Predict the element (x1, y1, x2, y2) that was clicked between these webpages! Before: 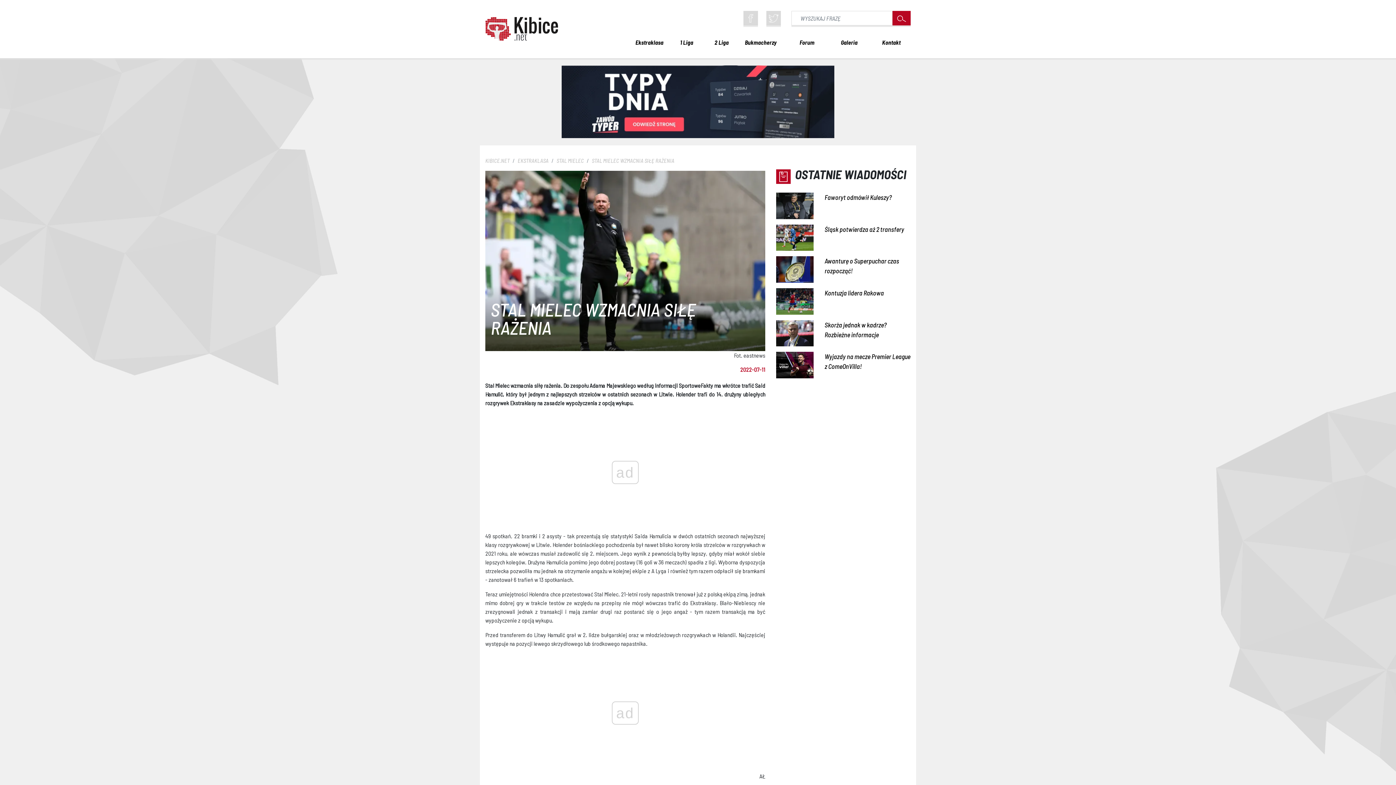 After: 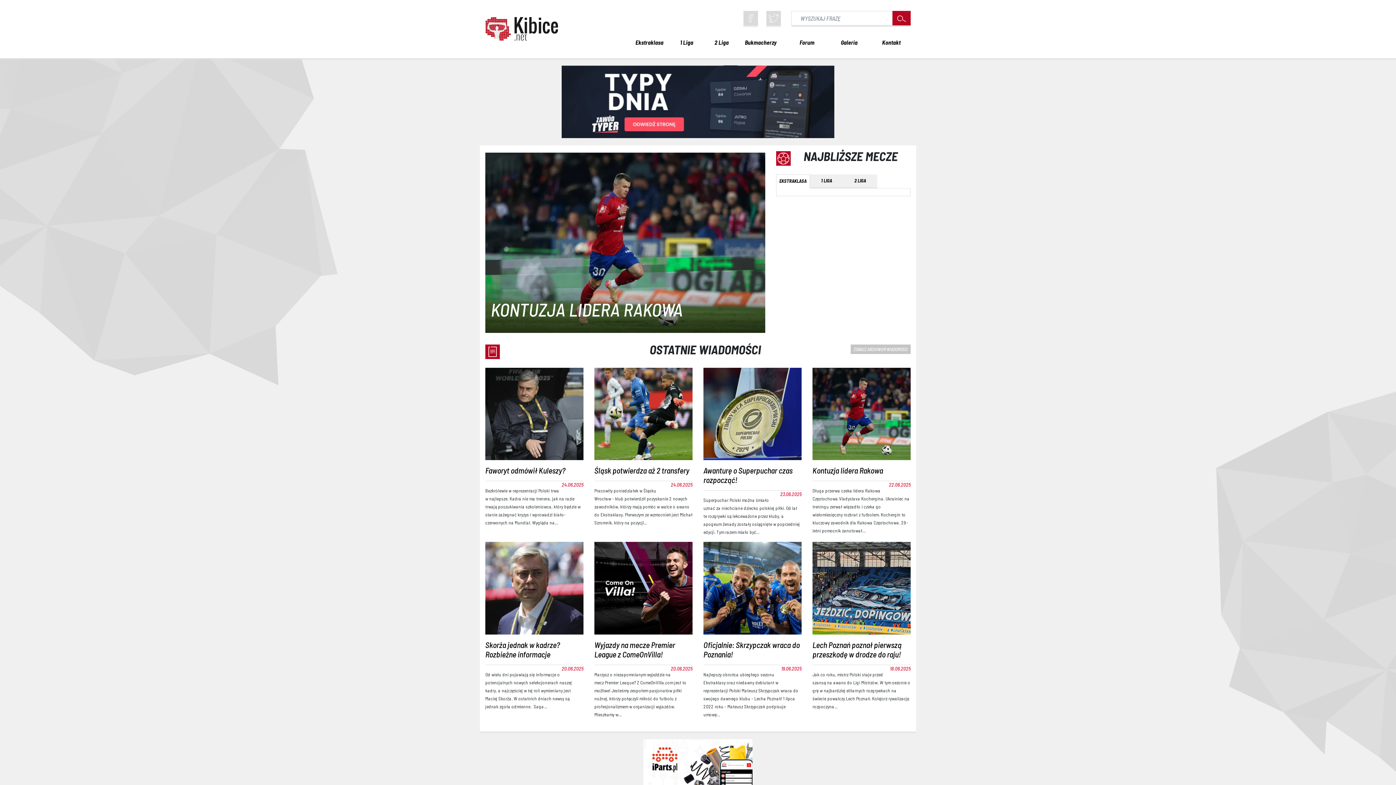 Action: bbox: (485, 157, 509, 164) label: KIBICE.NET